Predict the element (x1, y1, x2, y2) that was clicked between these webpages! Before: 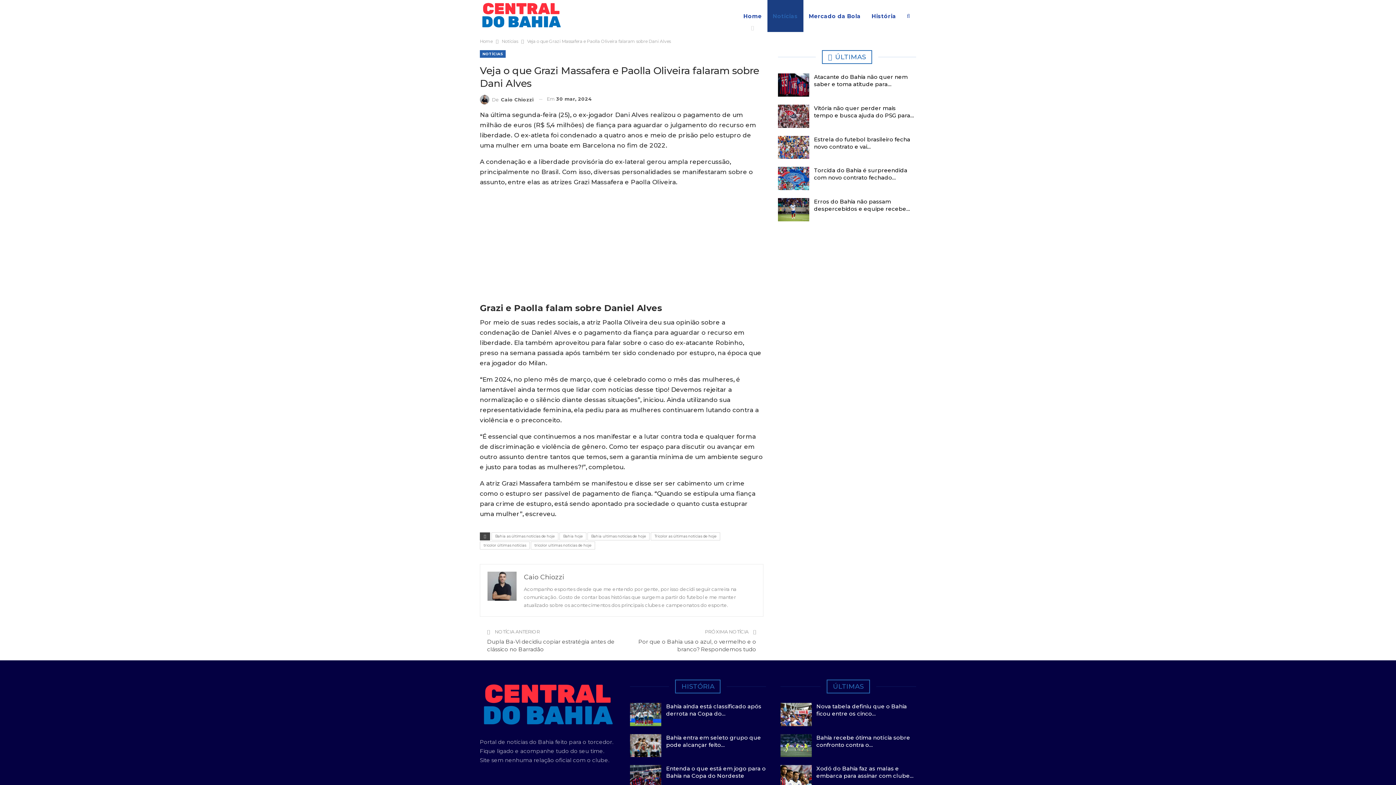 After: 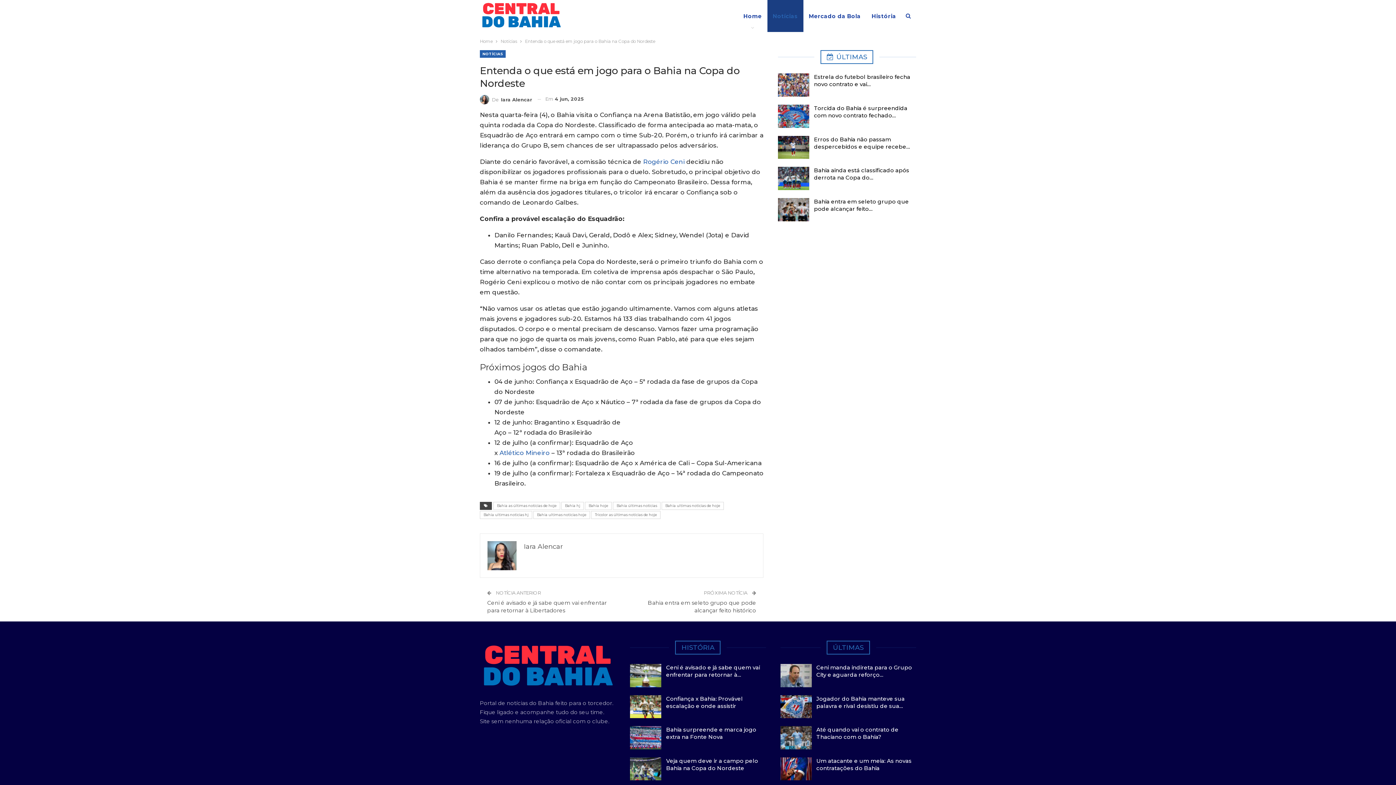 Action: bbox: (630, 765, 661, 788)